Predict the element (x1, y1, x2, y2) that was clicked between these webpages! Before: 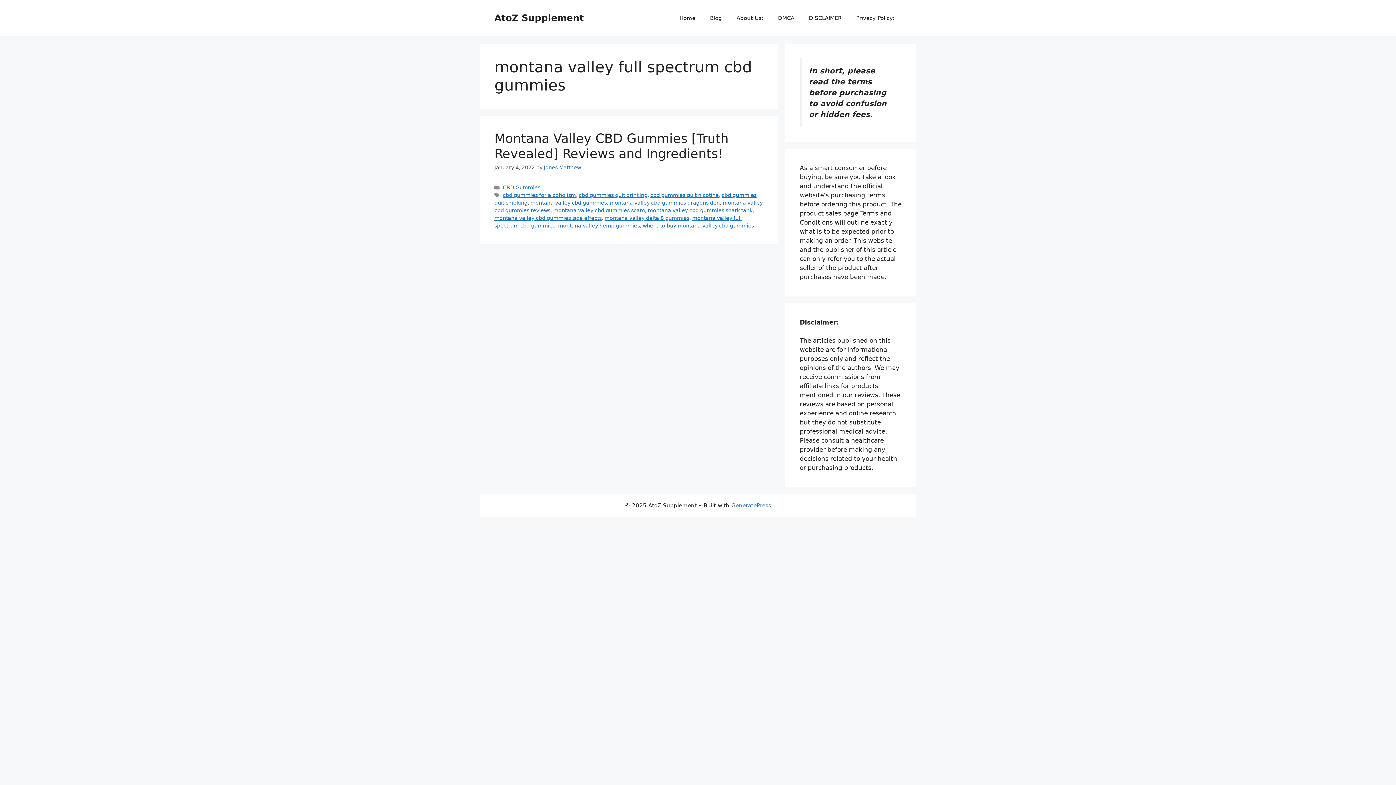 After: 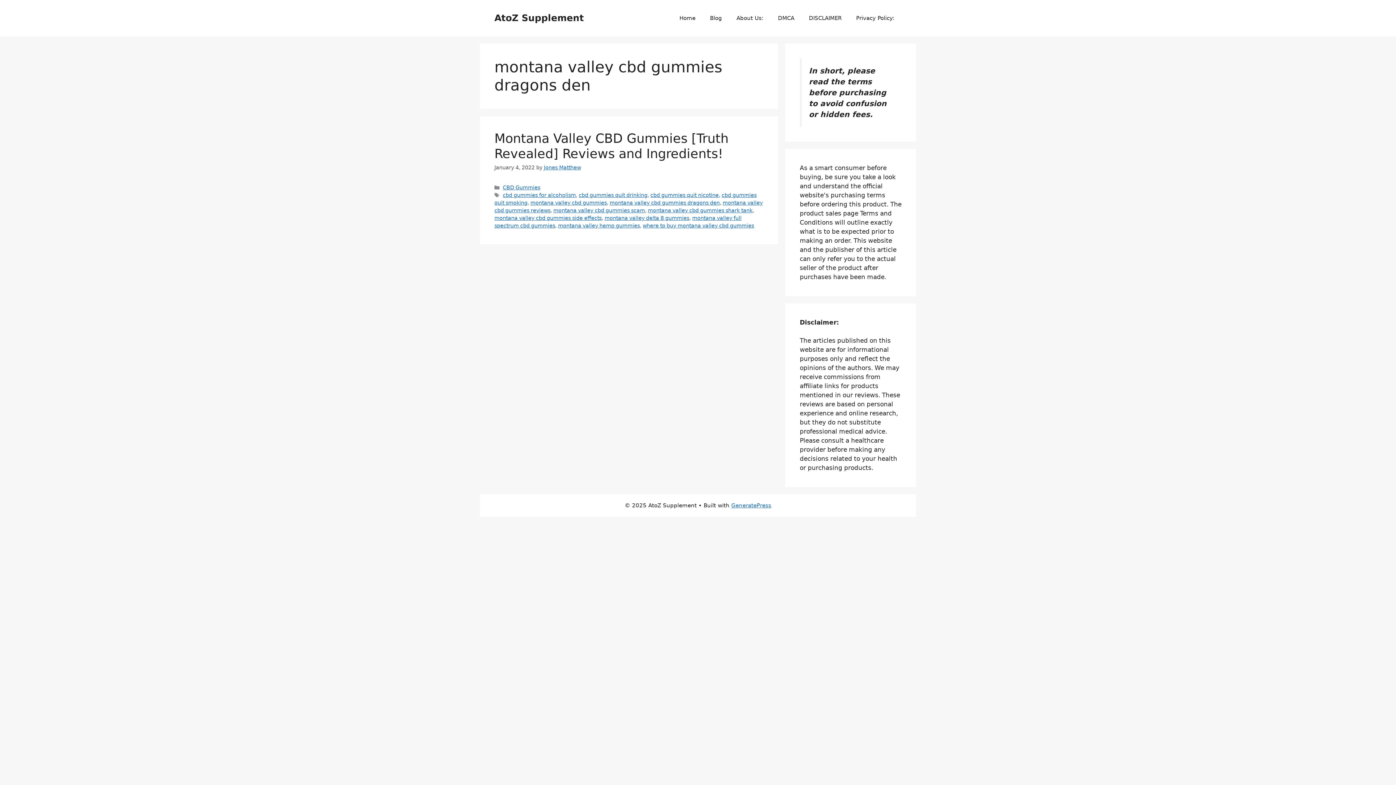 Action: bbox: (609, 200, 720, 205) label: montana valley cbd gummies dragons den